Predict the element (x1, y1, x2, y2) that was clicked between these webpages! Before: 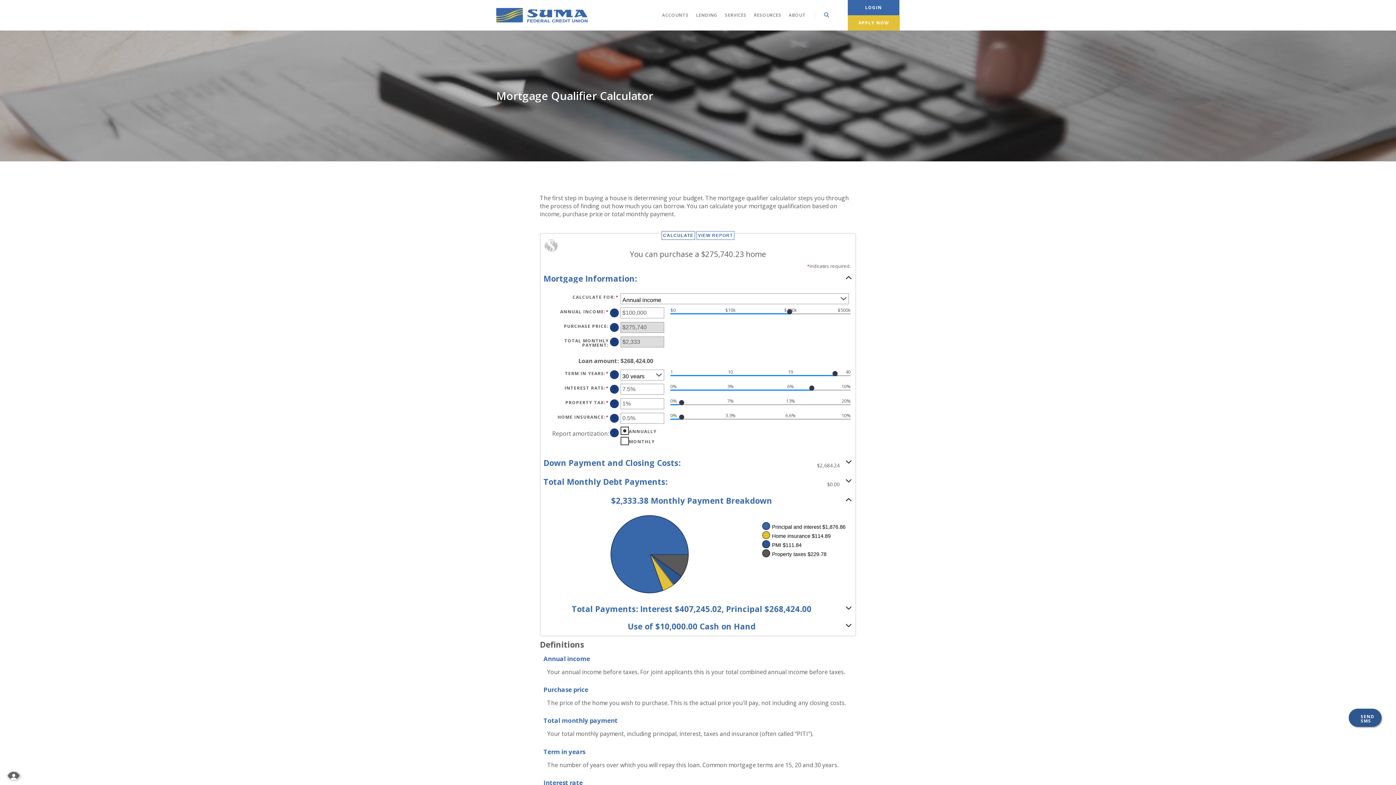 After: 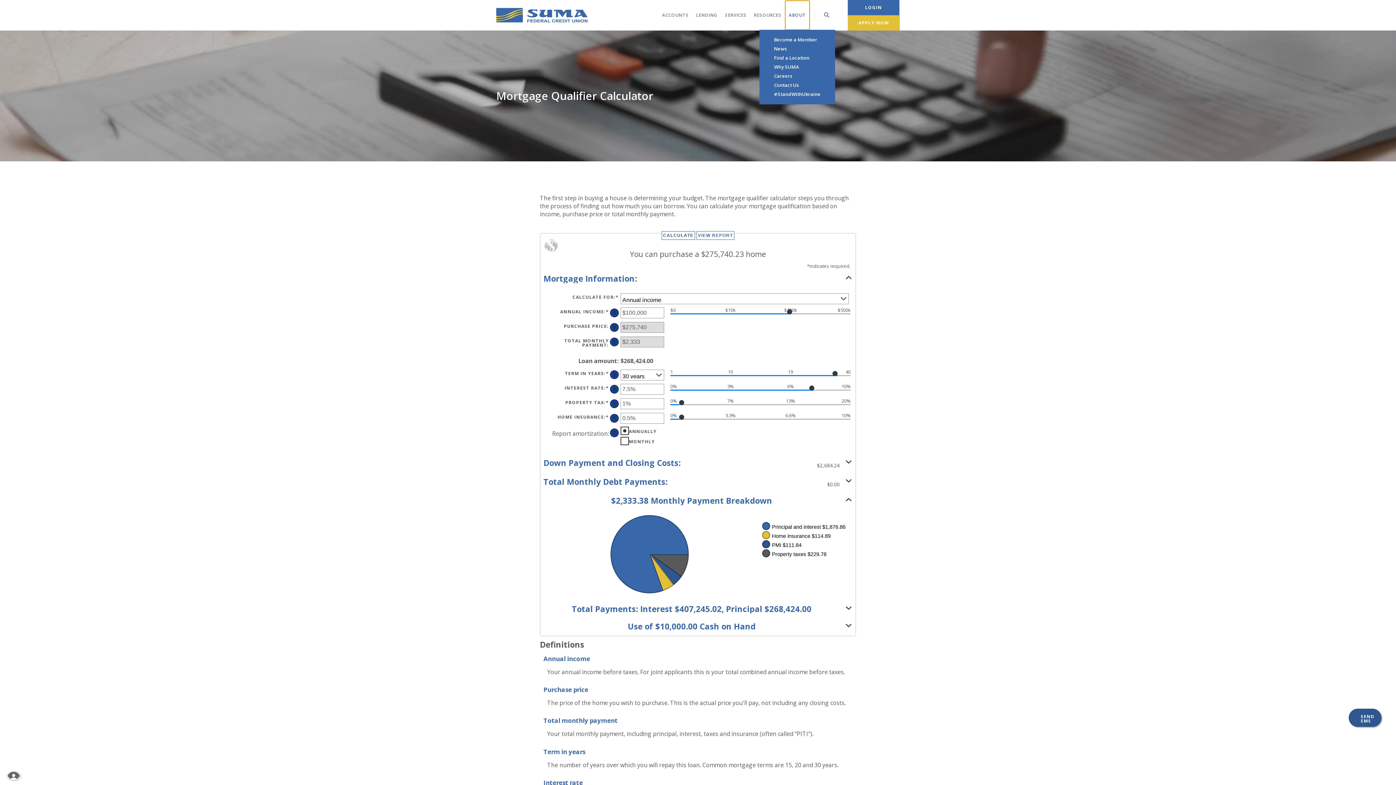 Action: bbox: (785, 0, 809, 29) label: ABOUT